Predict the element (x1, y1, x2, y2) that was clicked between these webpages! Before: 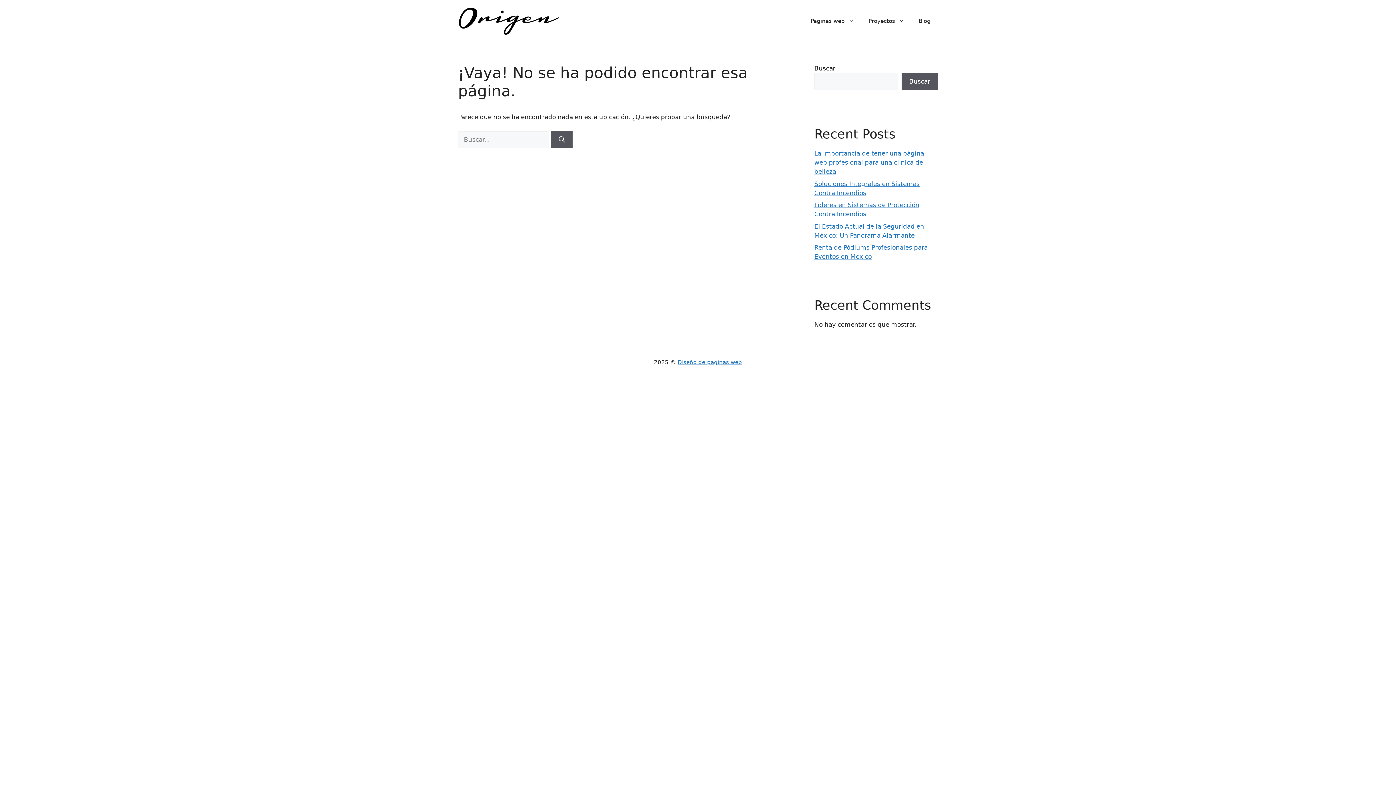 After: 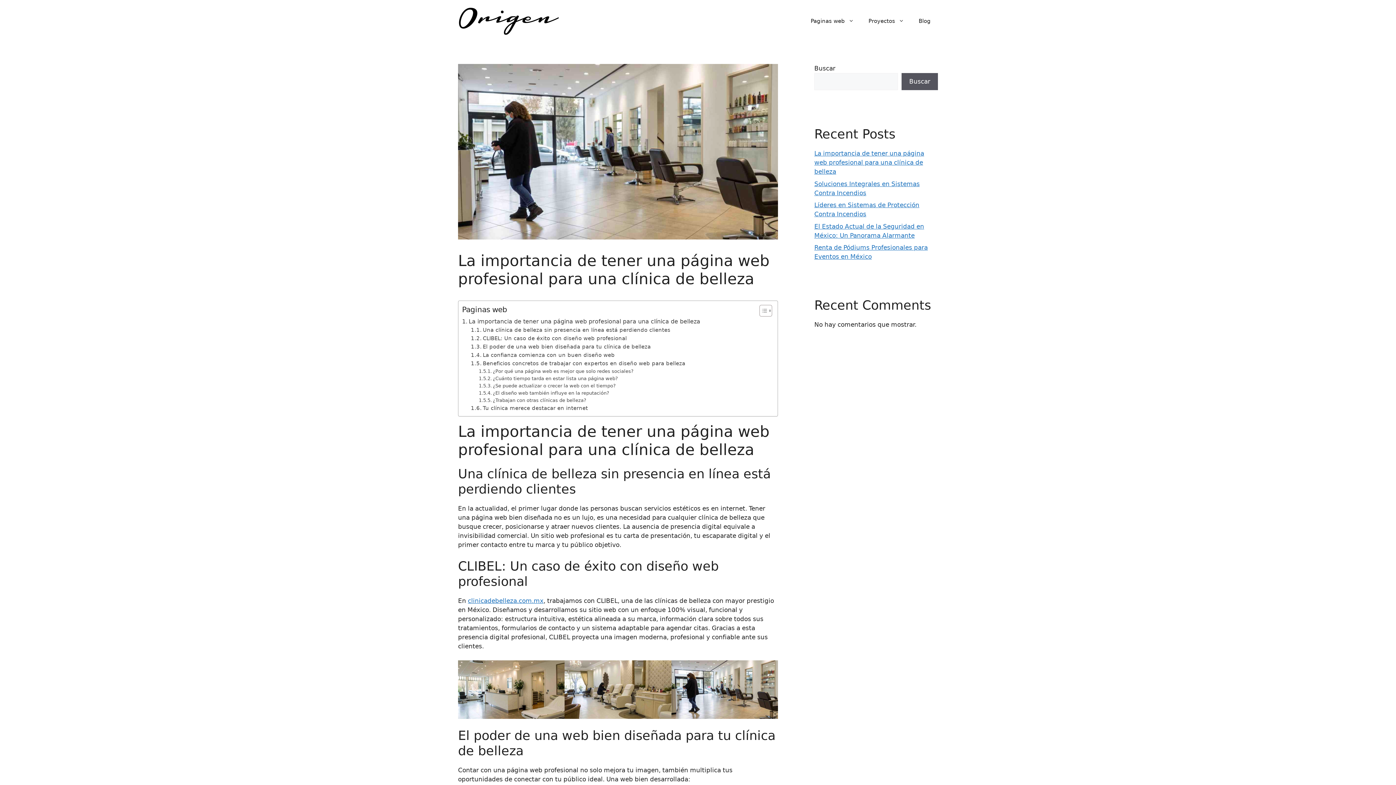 Action: label: La importancia de tener una página web profesional para una clínica de belleza bbox: (814, 149, 924, 175)